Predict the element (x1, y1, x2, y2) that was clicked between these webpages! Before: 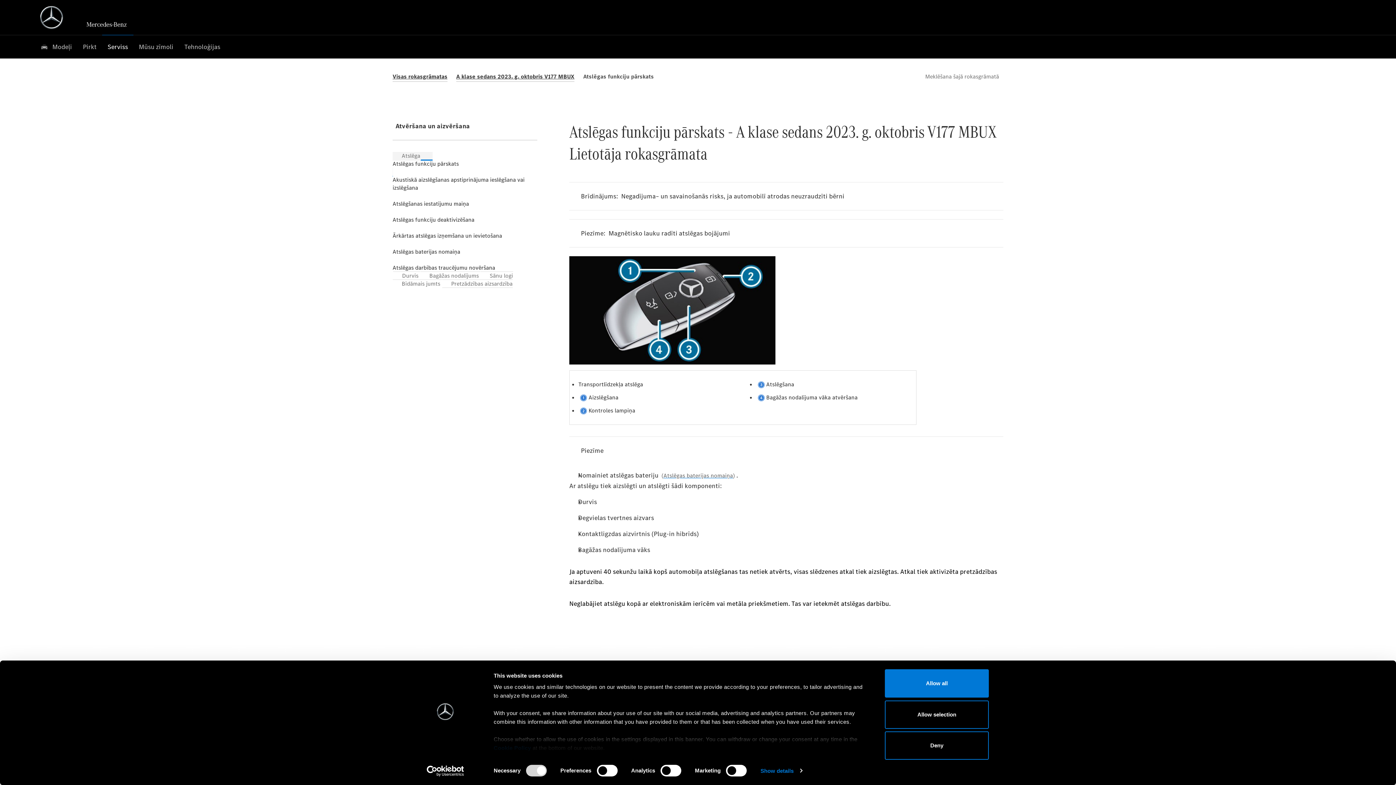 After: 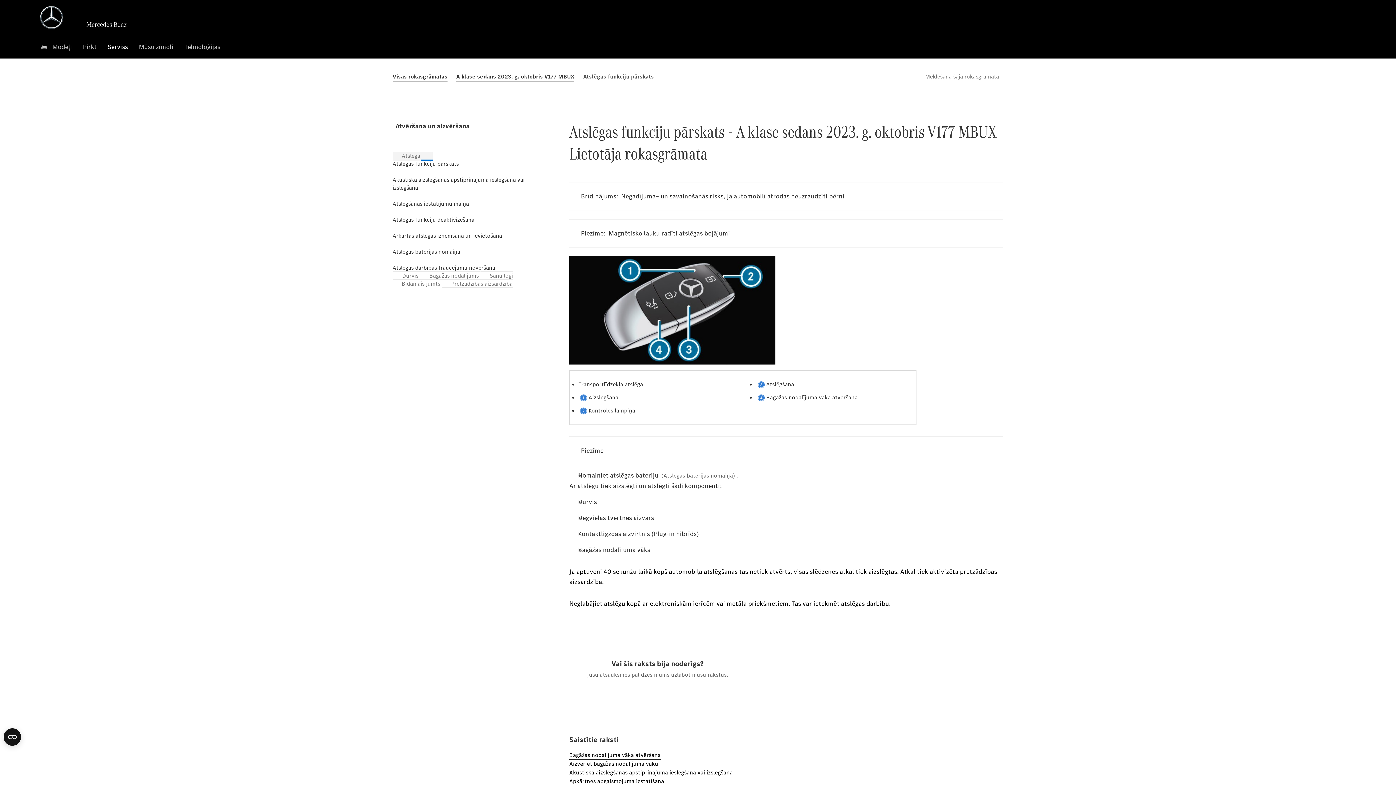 Action: label: Deny bbox: (885, 731, 989, 760)